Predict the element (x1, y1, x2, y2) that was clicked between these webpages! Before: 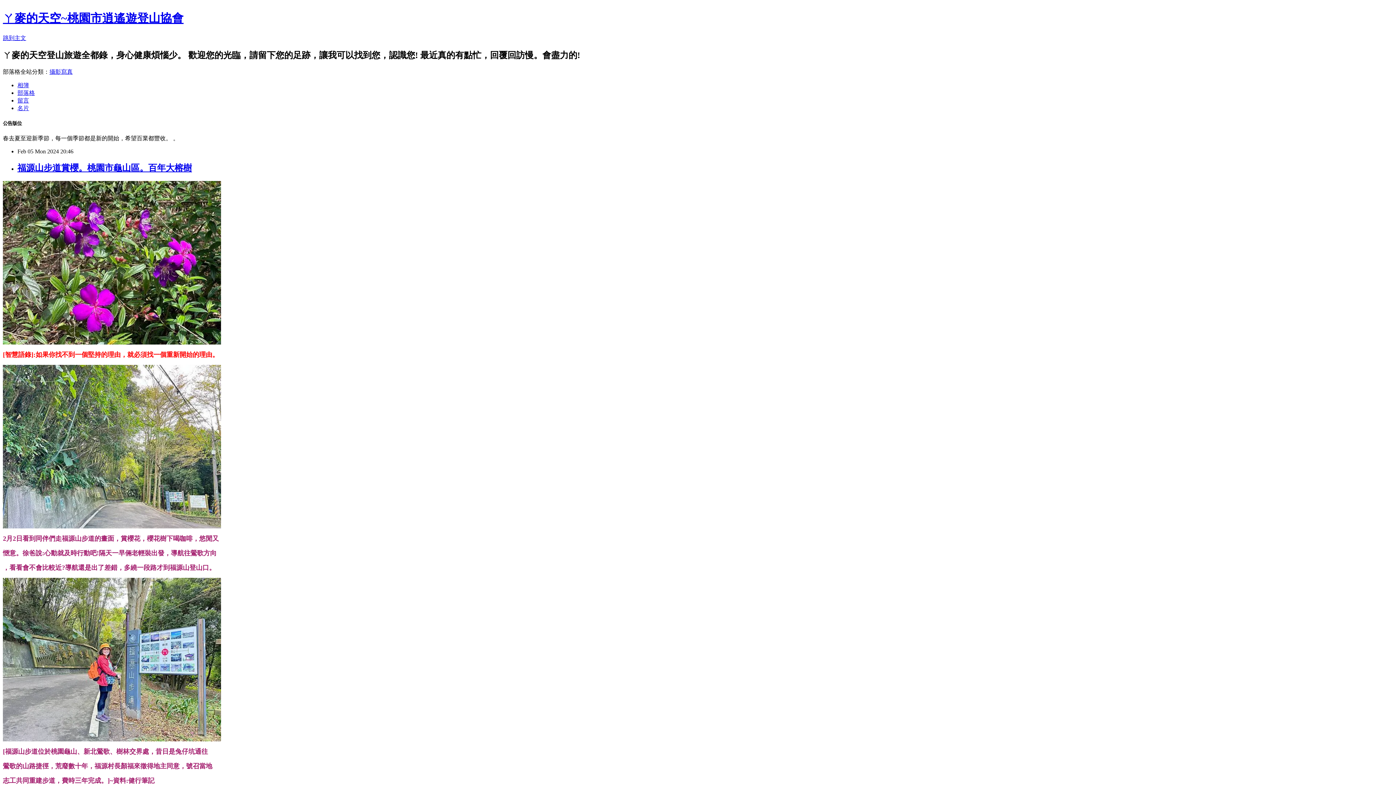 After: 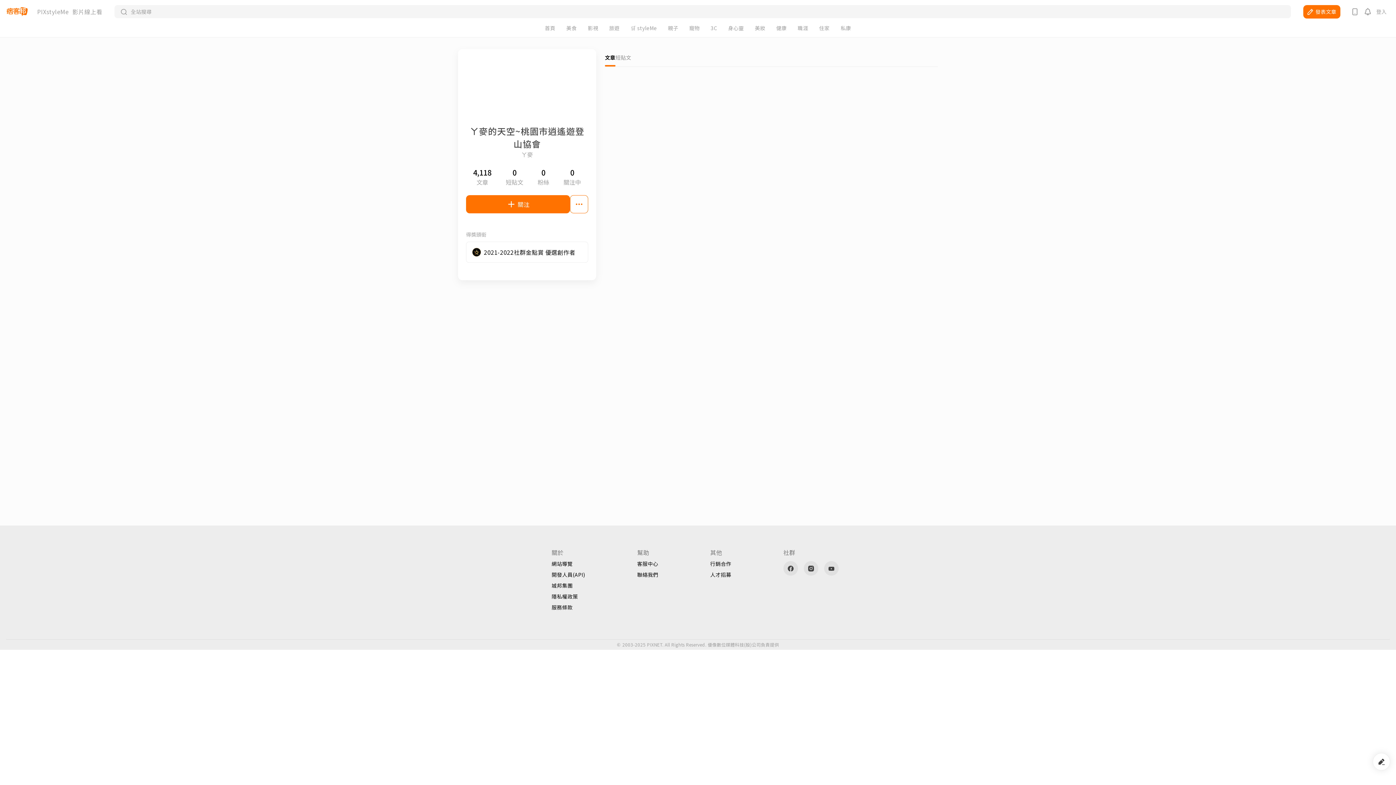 Action: bbox: (17, 104, 29, 111) label: 名片